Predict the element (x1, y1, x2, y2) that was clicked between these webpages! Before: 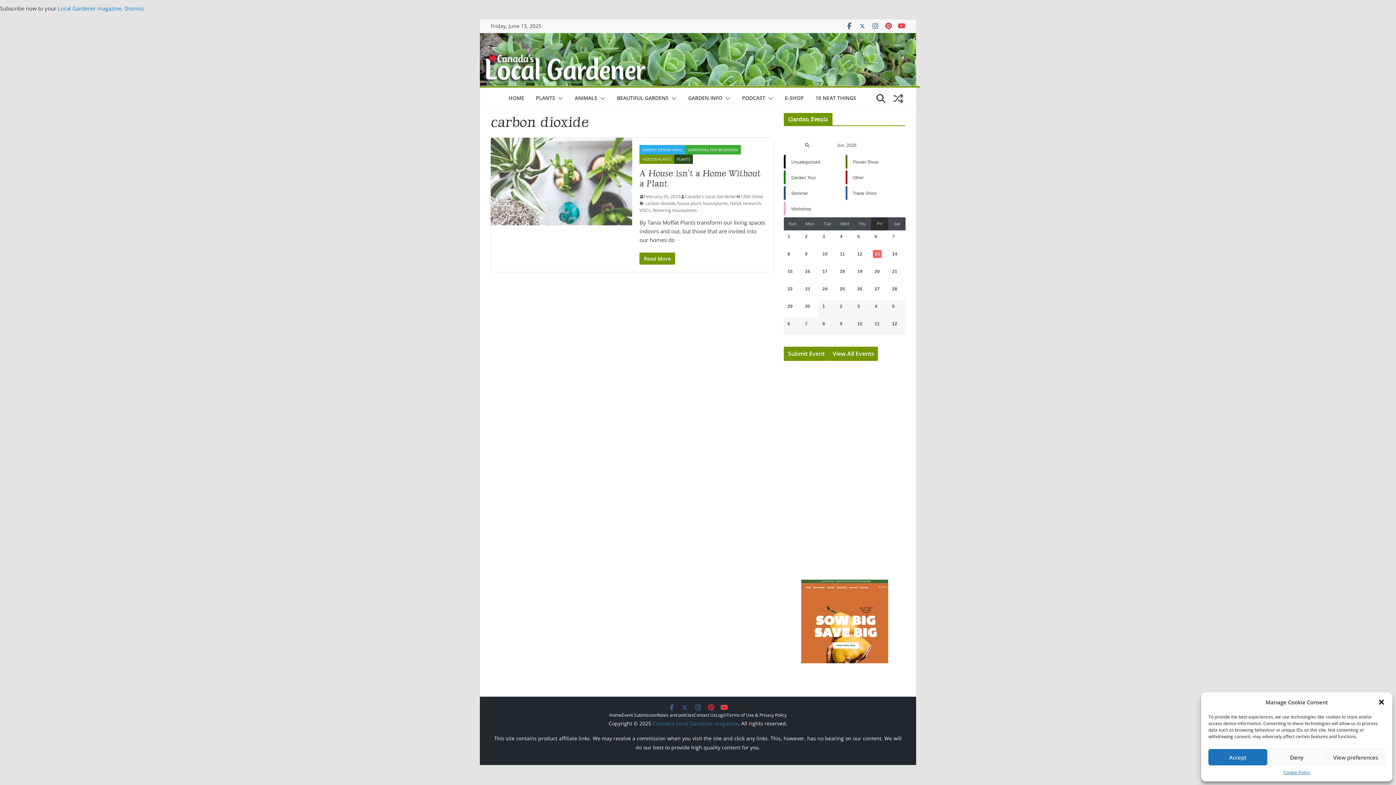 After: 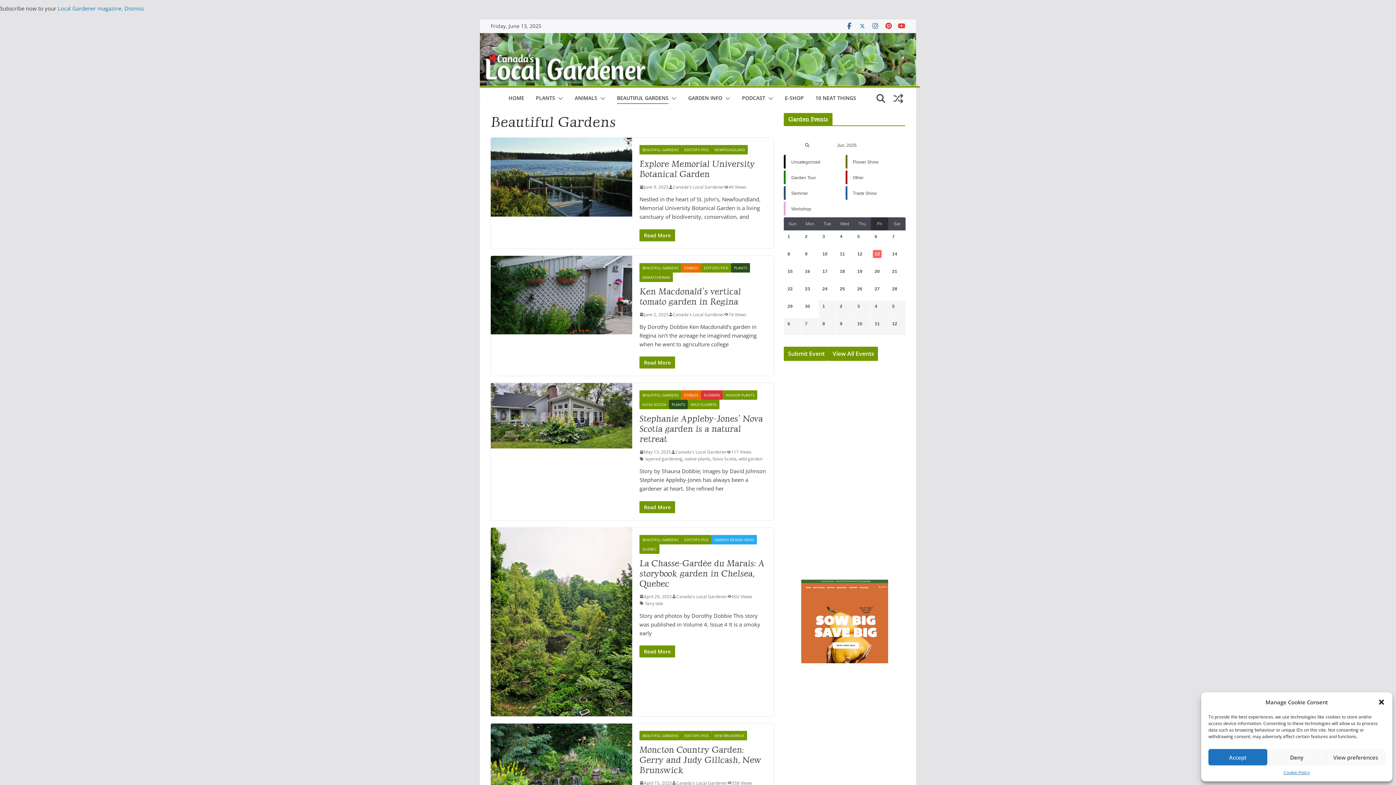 Action: label: BEAUTIFUL GARDENS bbox: (617, 93, 668, 104)